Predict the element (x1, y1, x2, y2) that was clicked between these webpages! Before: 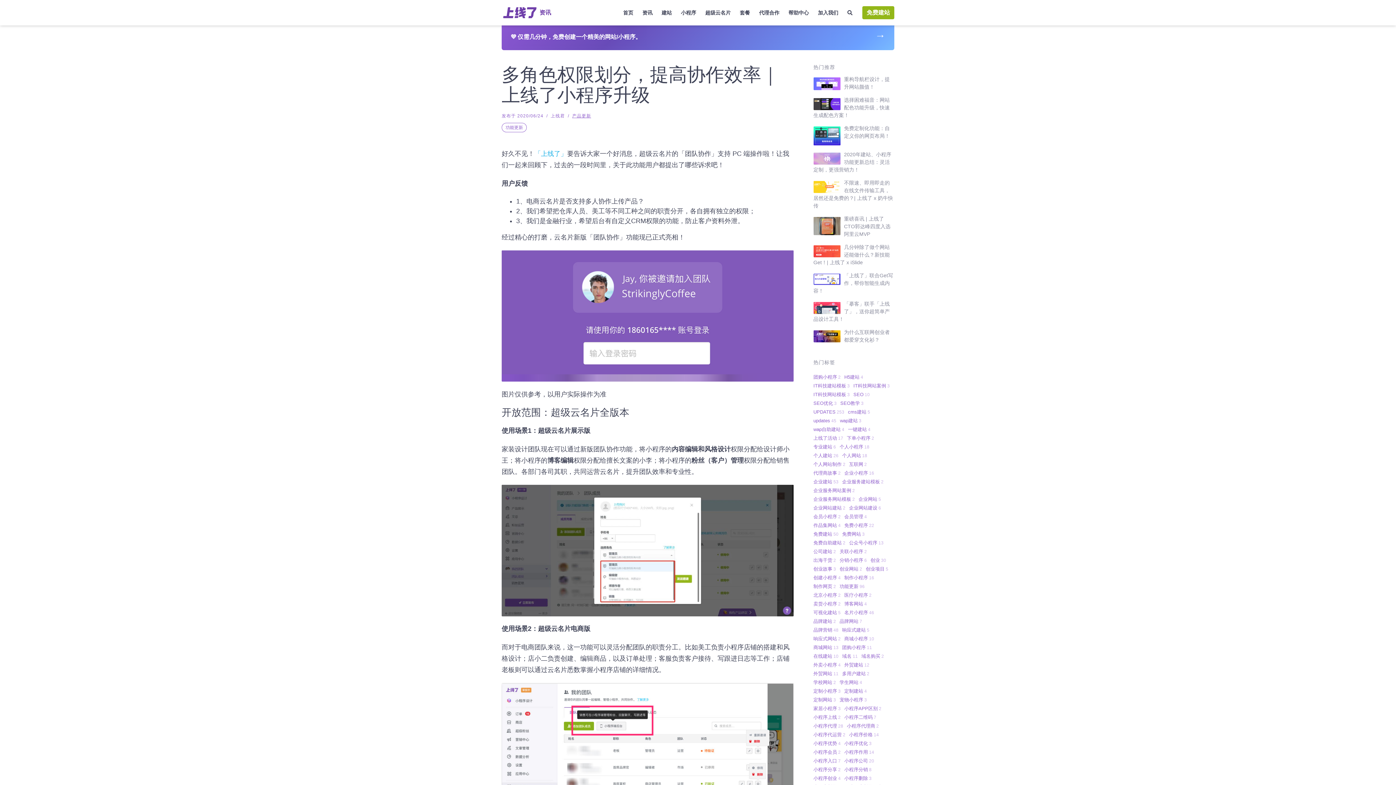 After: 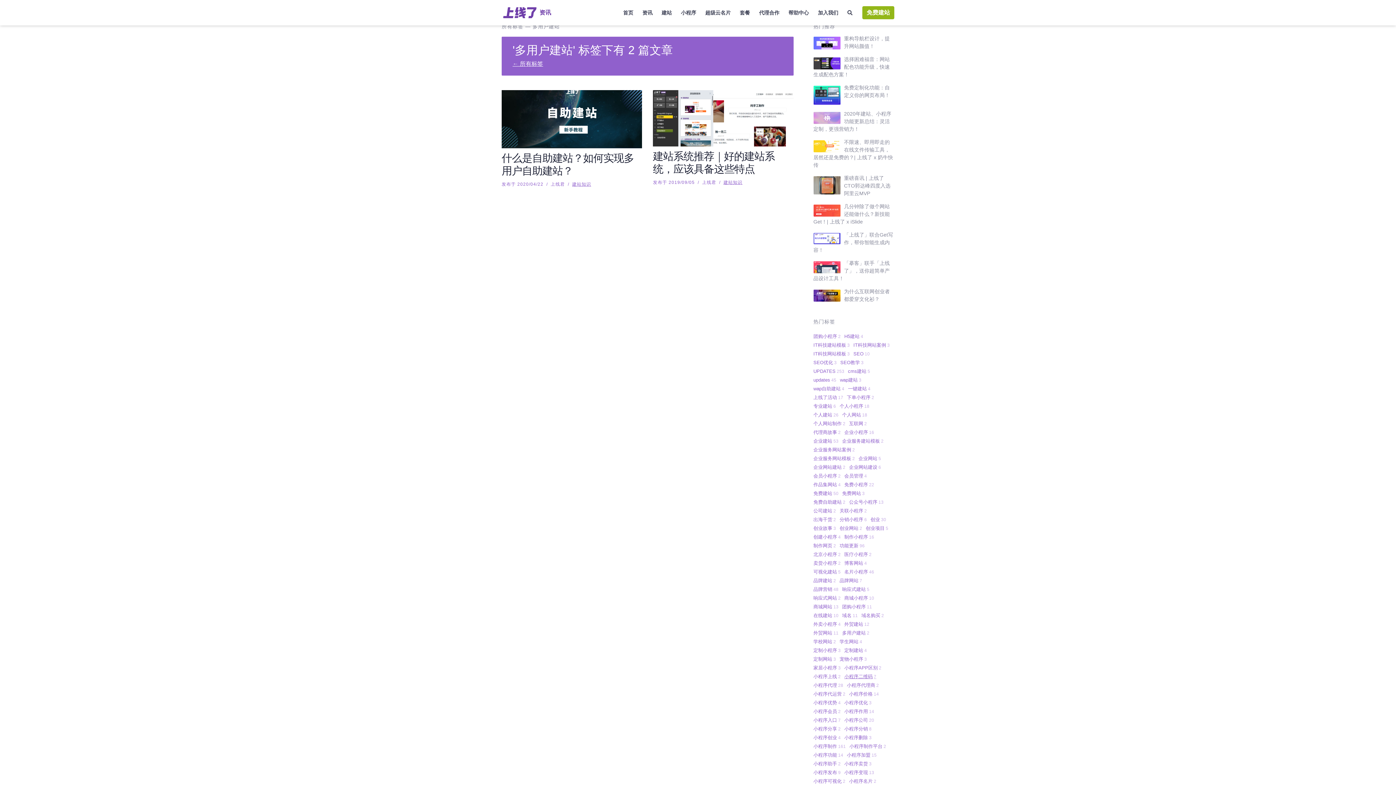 Action: label: 多用户建站2 bbox: (842, 669, 869, 678)